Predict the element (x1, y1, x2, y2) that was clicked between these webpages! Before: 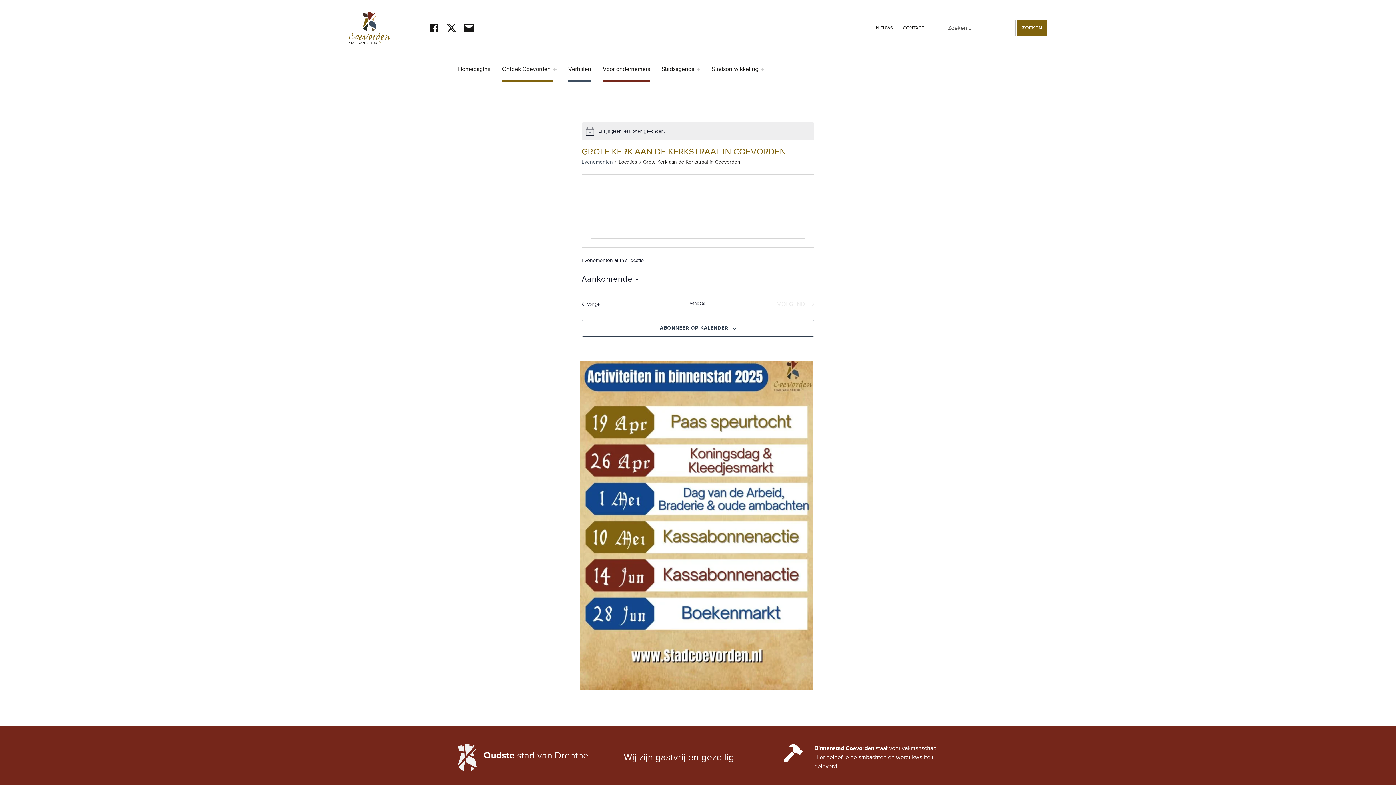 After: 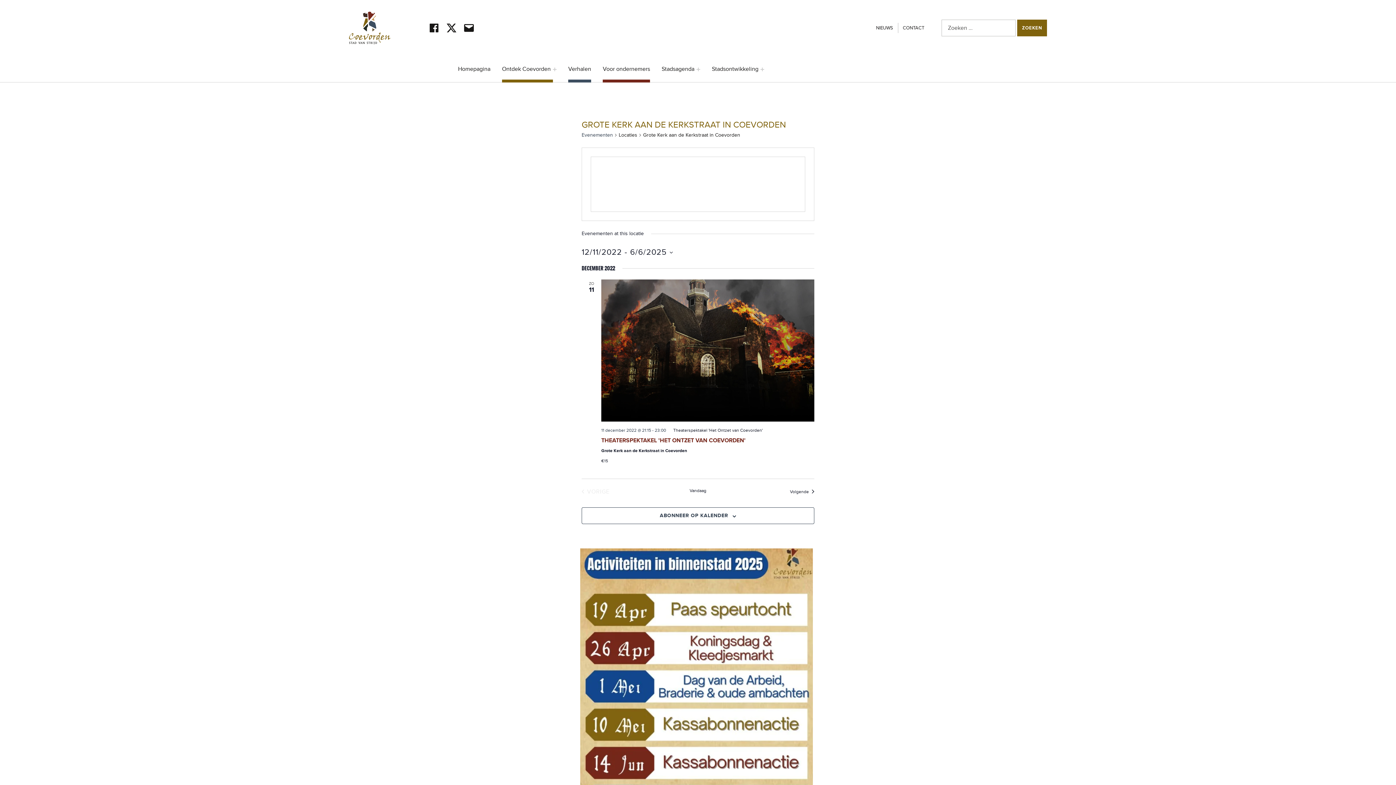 Action: bbox: (581, 300, 600, 308) label: Vorige Evenementen